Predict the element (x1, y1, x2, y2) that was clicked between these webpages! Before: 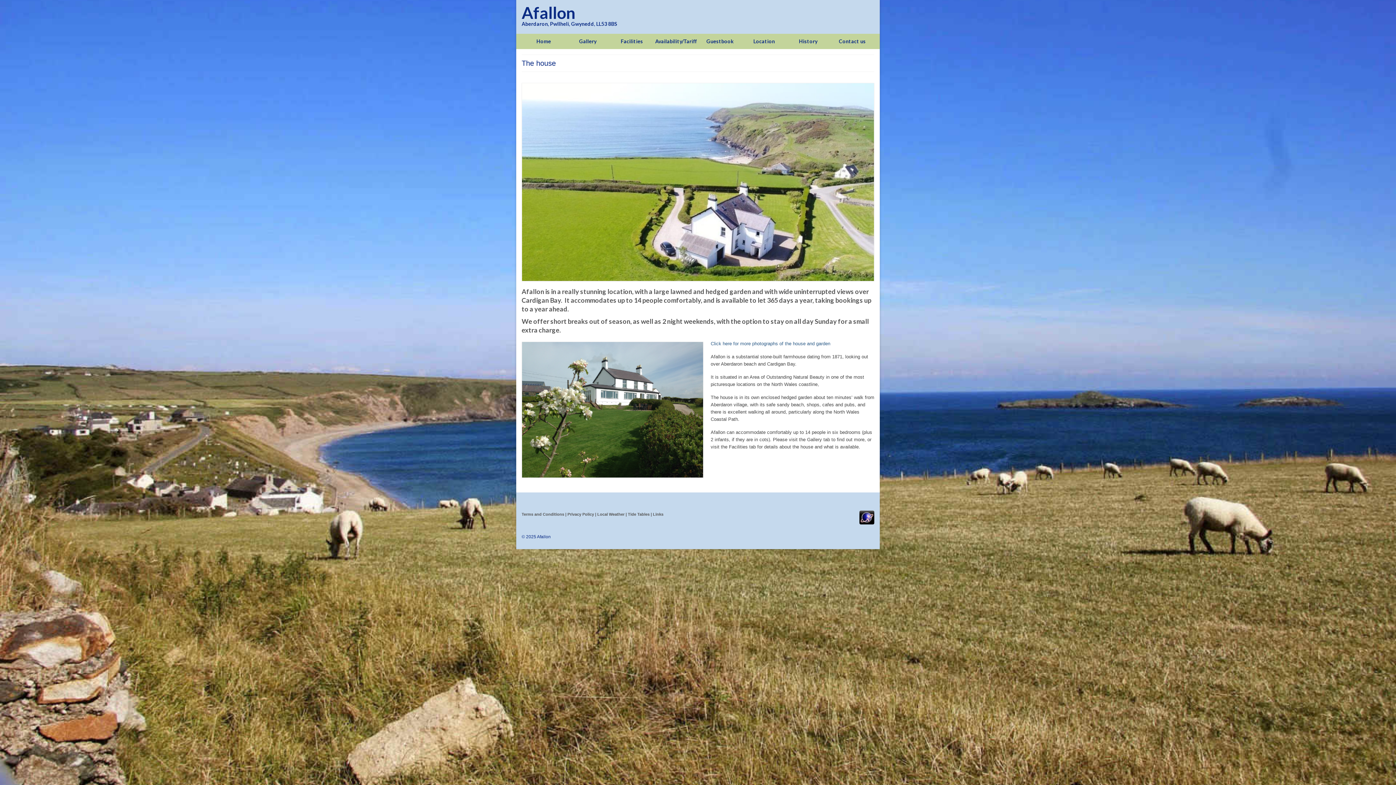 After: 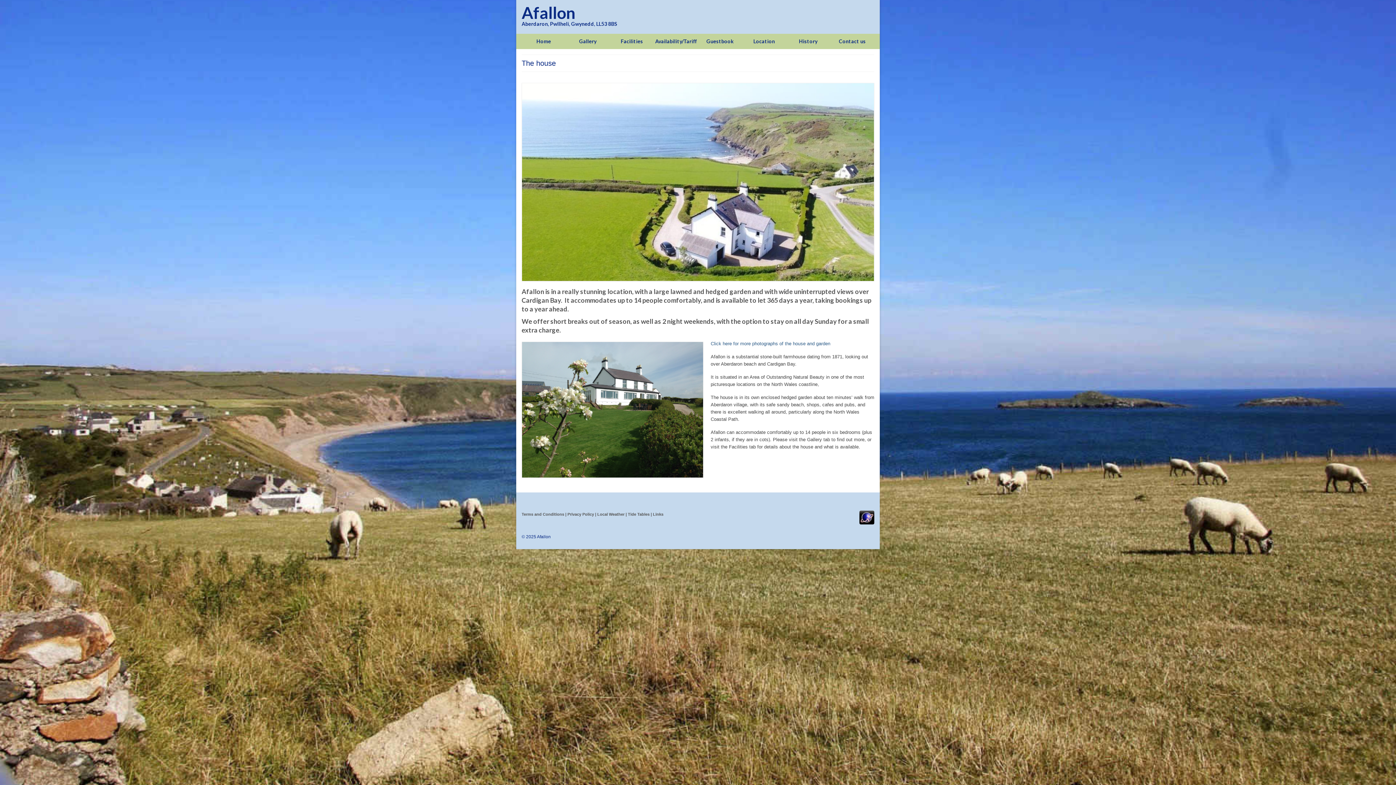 Action: bbox: (521, 33, 565, 49) label: Home